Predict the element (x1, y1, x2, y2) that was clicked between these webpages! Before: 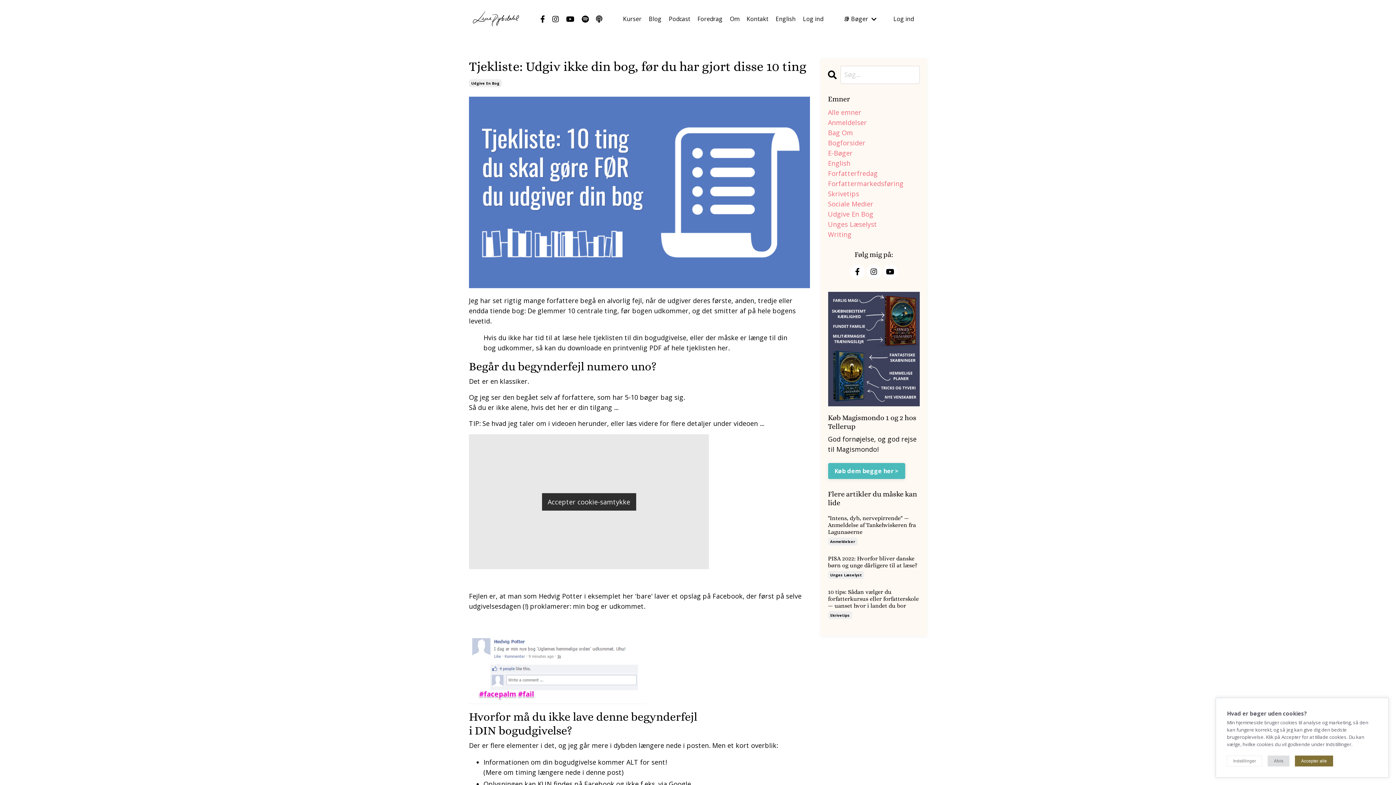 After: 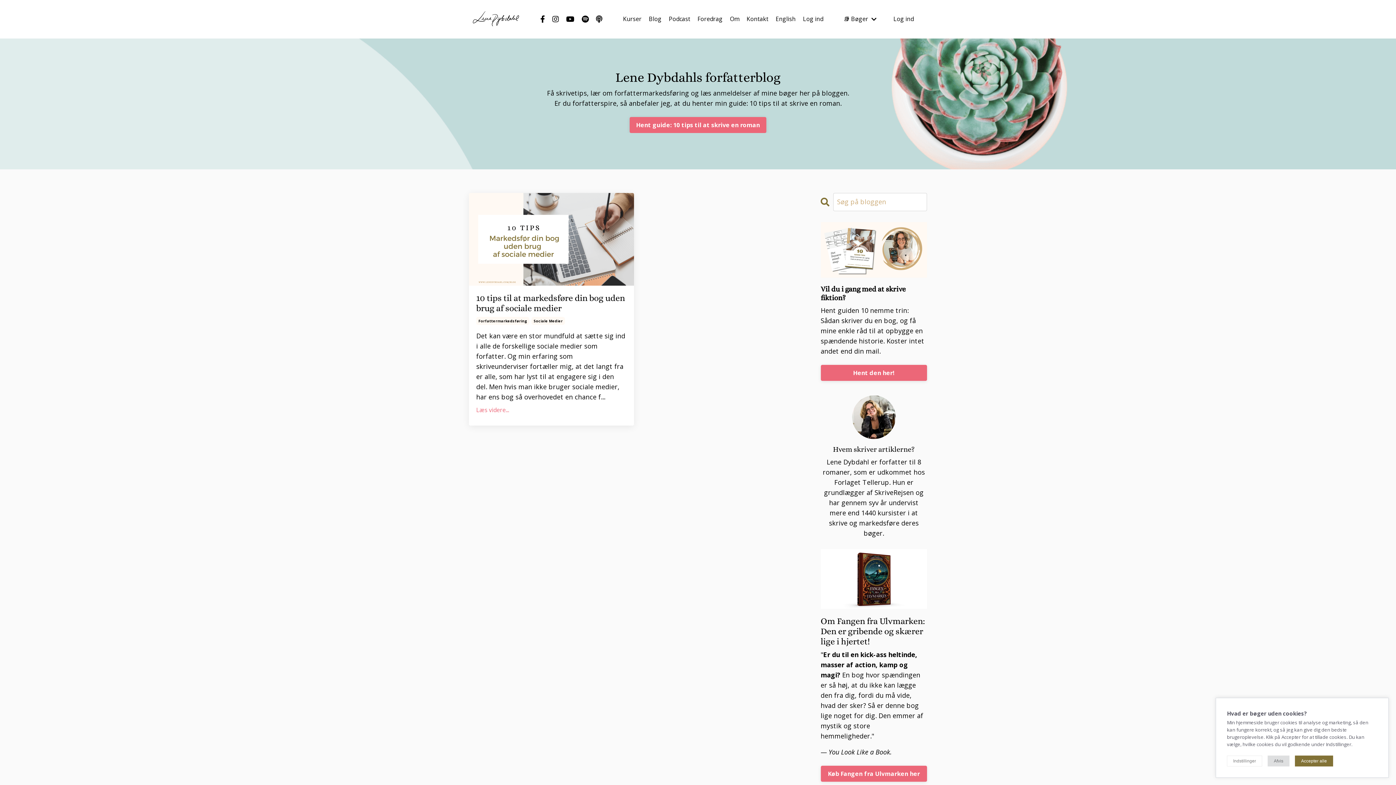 Action: bbox: (828, 198, 920, 209) label: Sociale Medier